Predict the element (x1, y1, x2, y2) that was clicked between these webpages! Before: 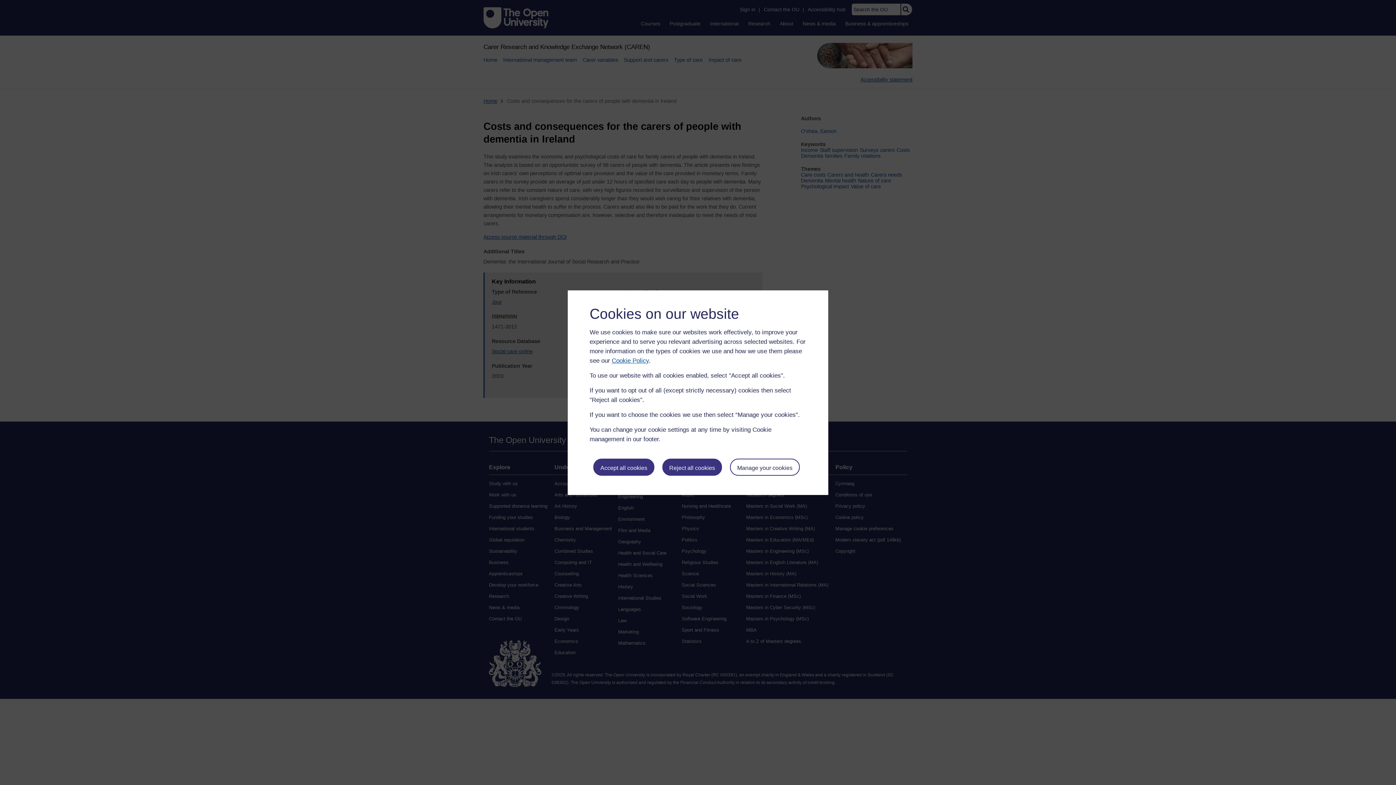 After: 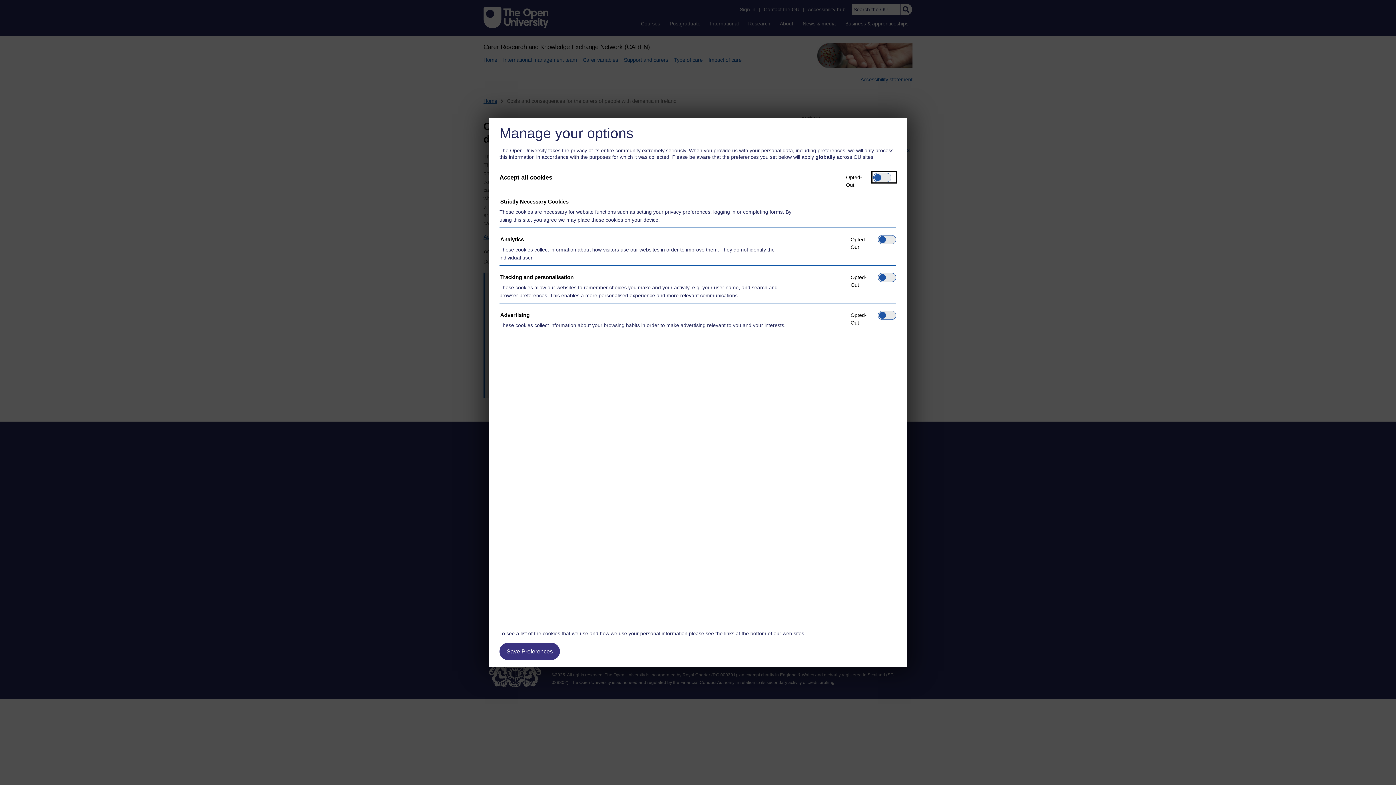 Action: label: Manage your cookies bbox: (730, 458, 799, 476)